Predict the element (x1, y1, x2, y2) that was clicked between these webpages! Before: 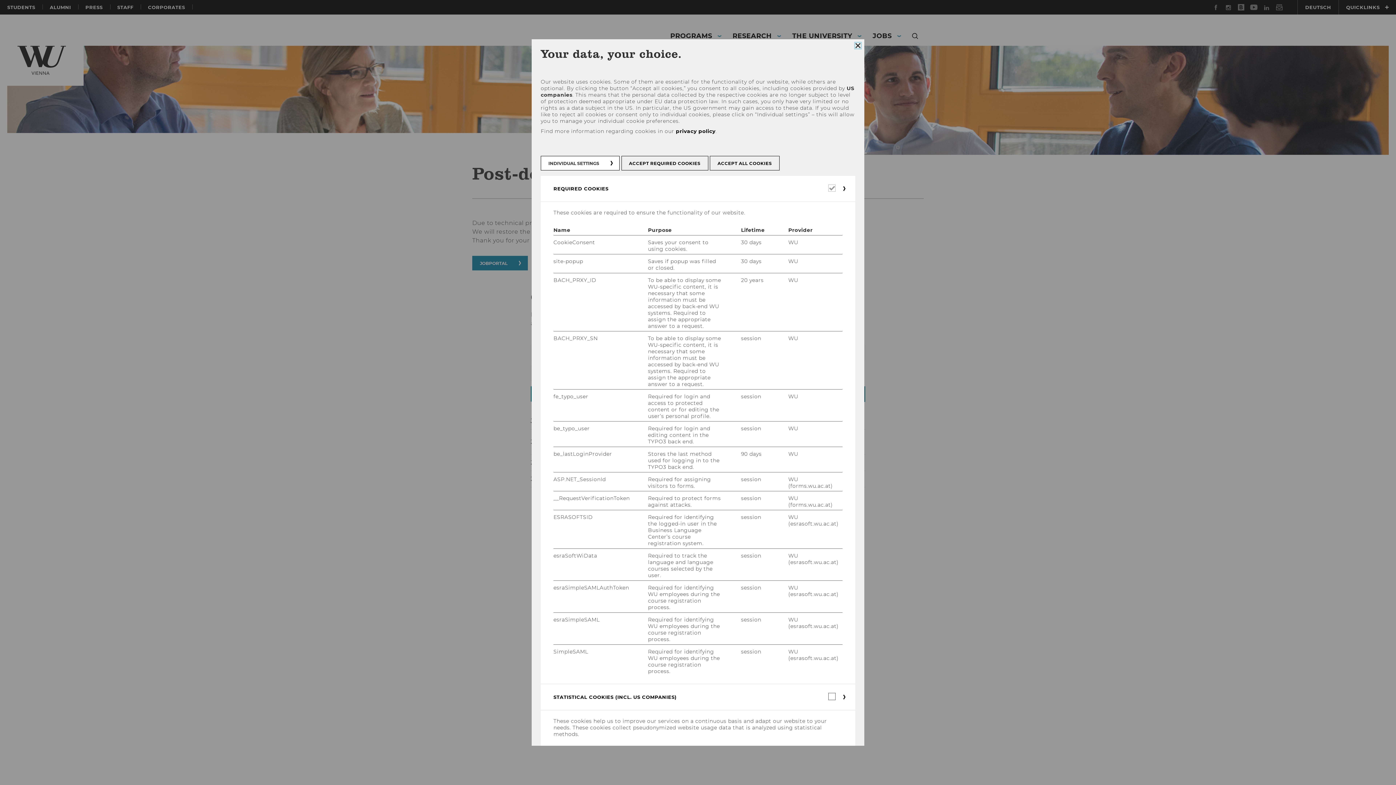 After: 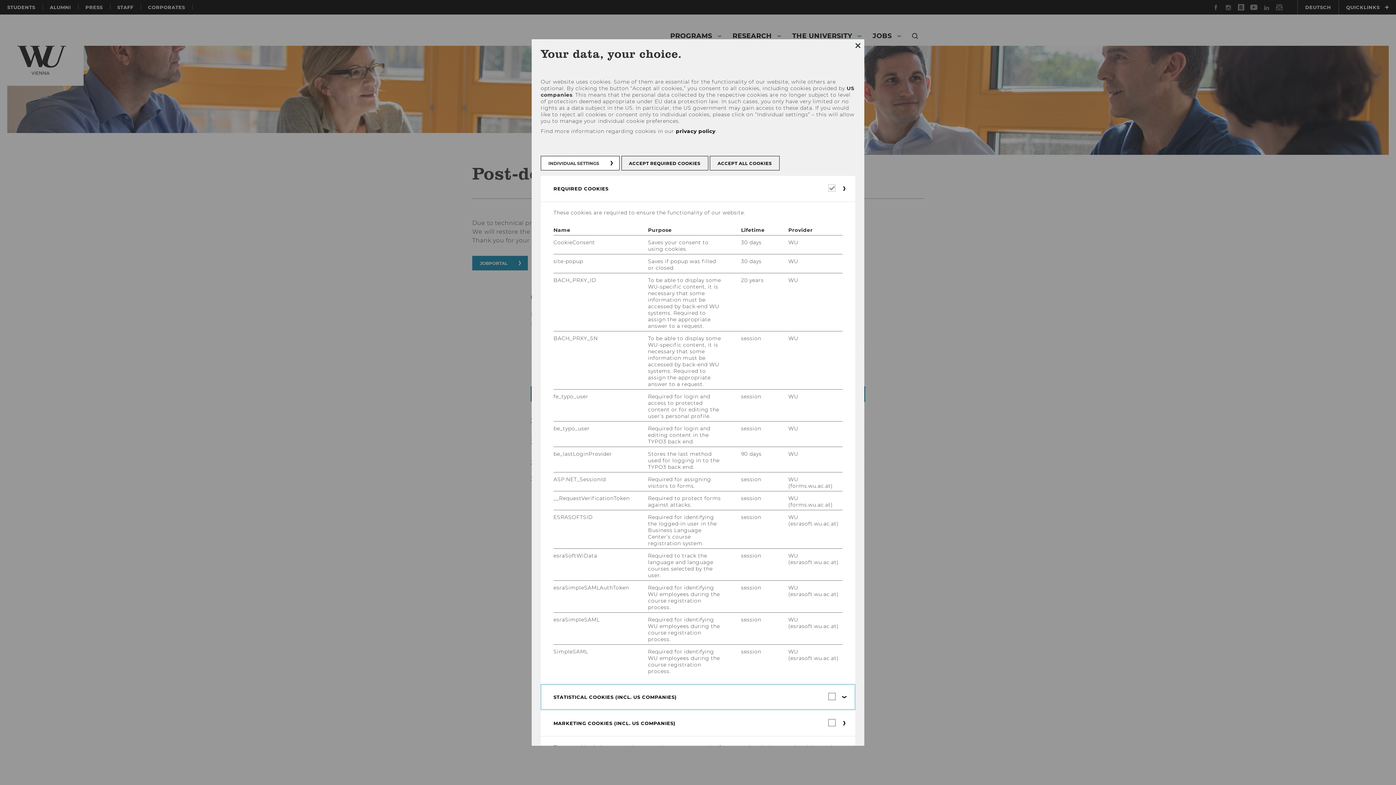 Action: bbox: (540, 684, 855, 710) label: STATISTICAL COOKIES (INCL. US COMPANIES)